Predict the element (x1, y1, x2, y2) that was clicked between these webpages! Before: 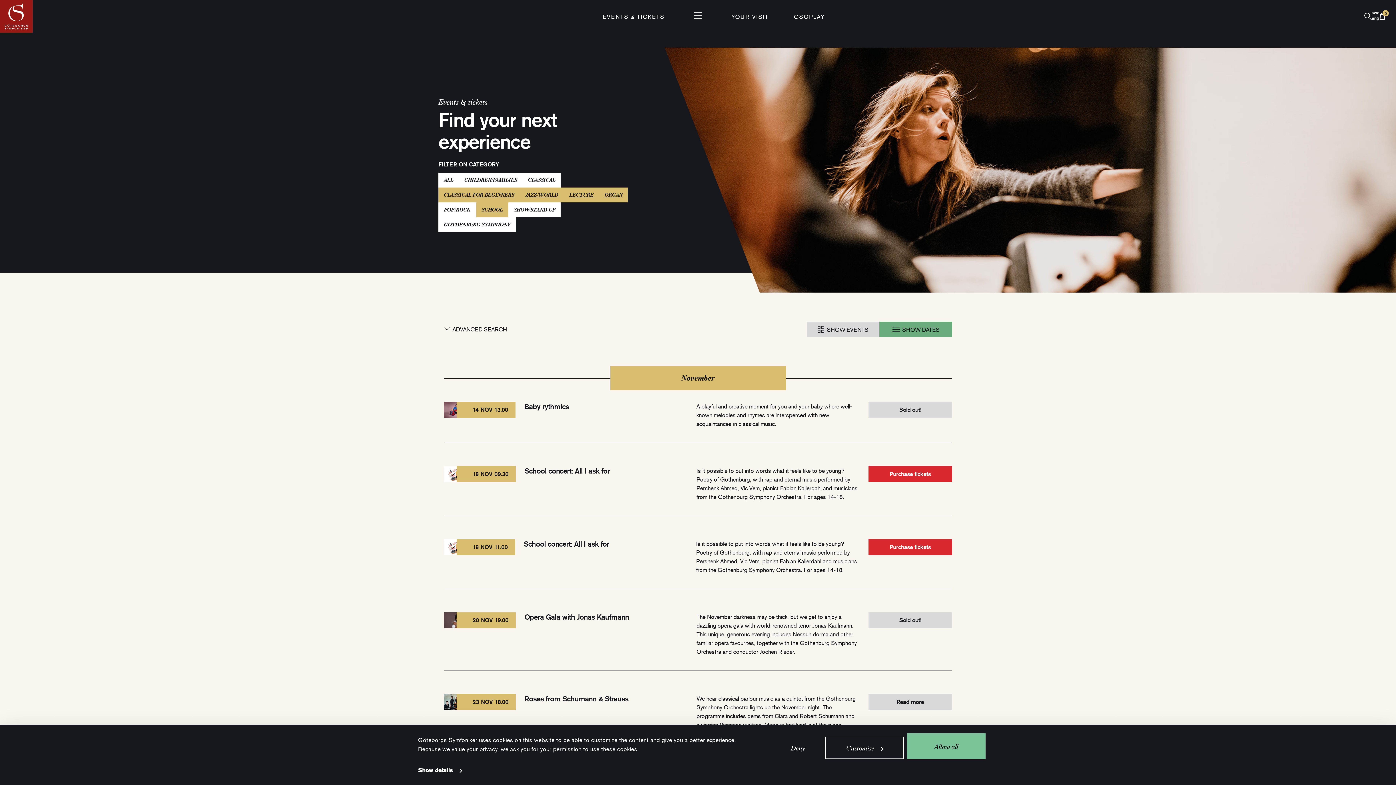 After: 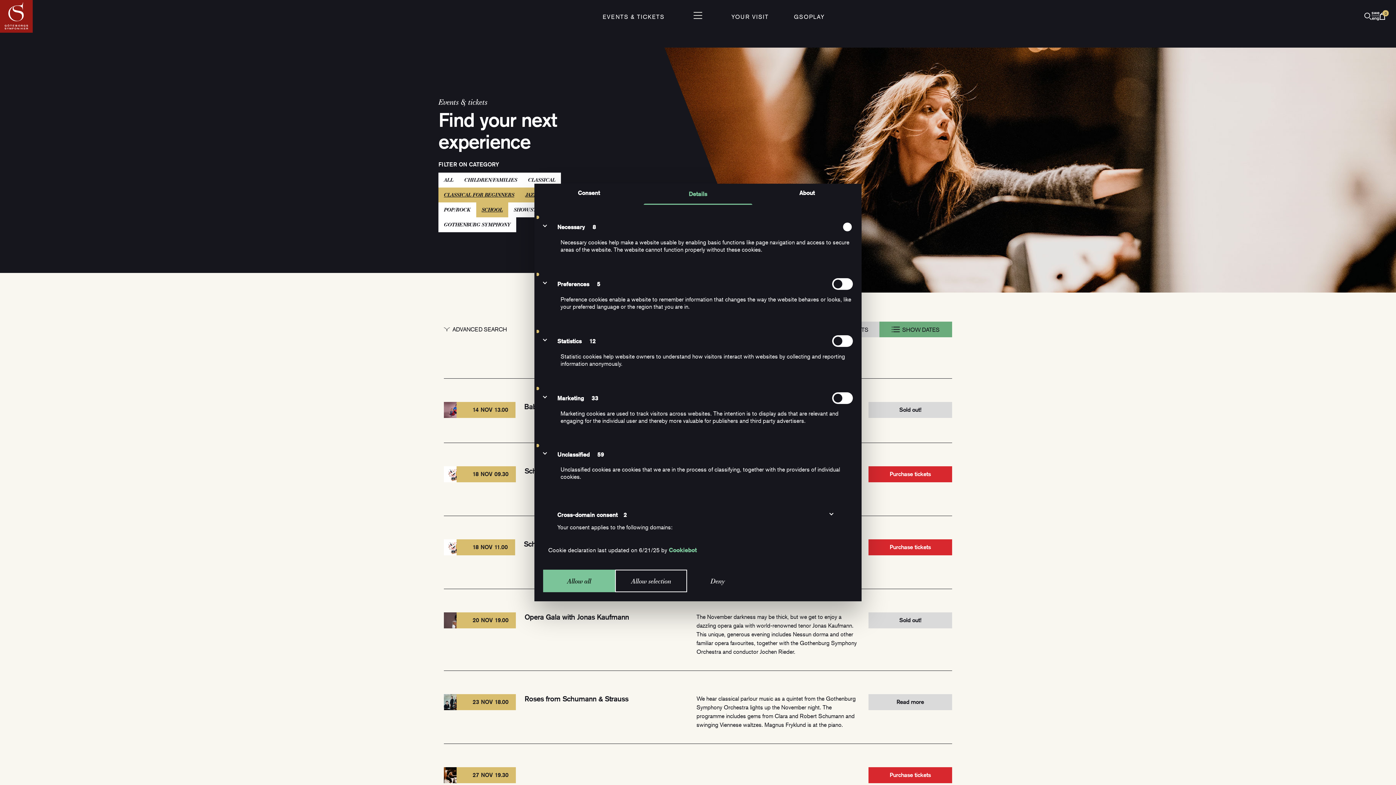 Action: bbox: (825, 737, 904, 759) label: Customise